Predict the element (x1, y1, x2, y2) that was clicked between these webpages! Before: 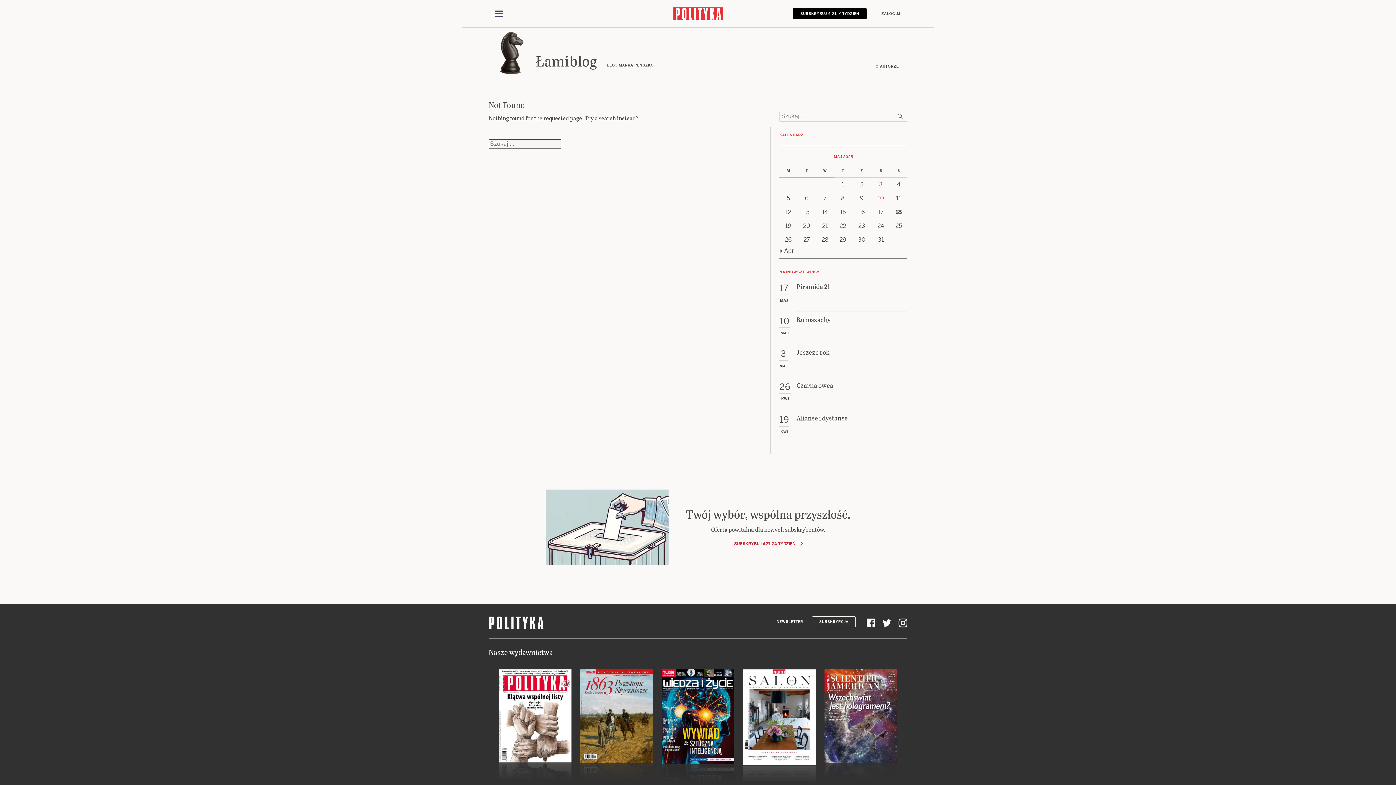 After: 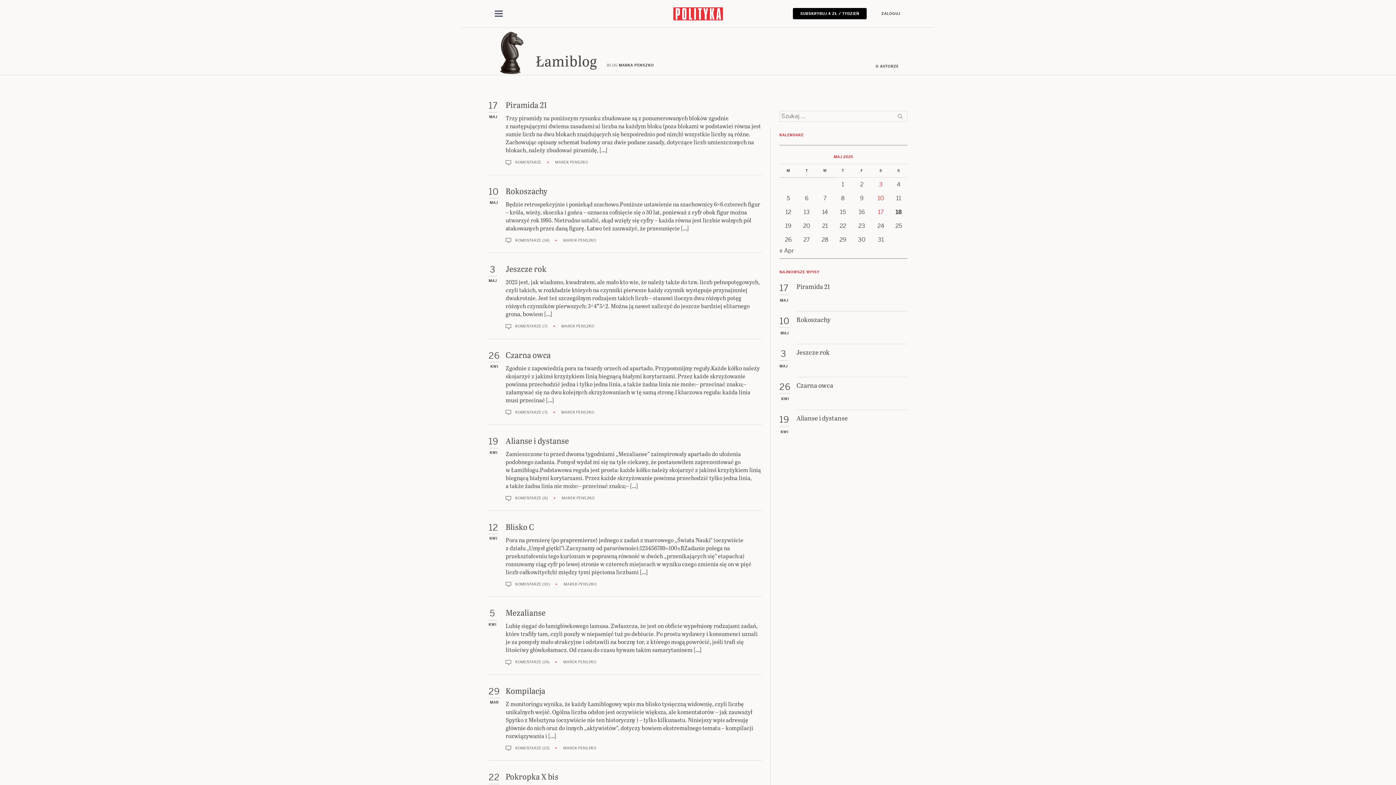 Action: bbox: (536, 53, 852, 70) label: Łamiblog BLOG MARKA PENSZKO